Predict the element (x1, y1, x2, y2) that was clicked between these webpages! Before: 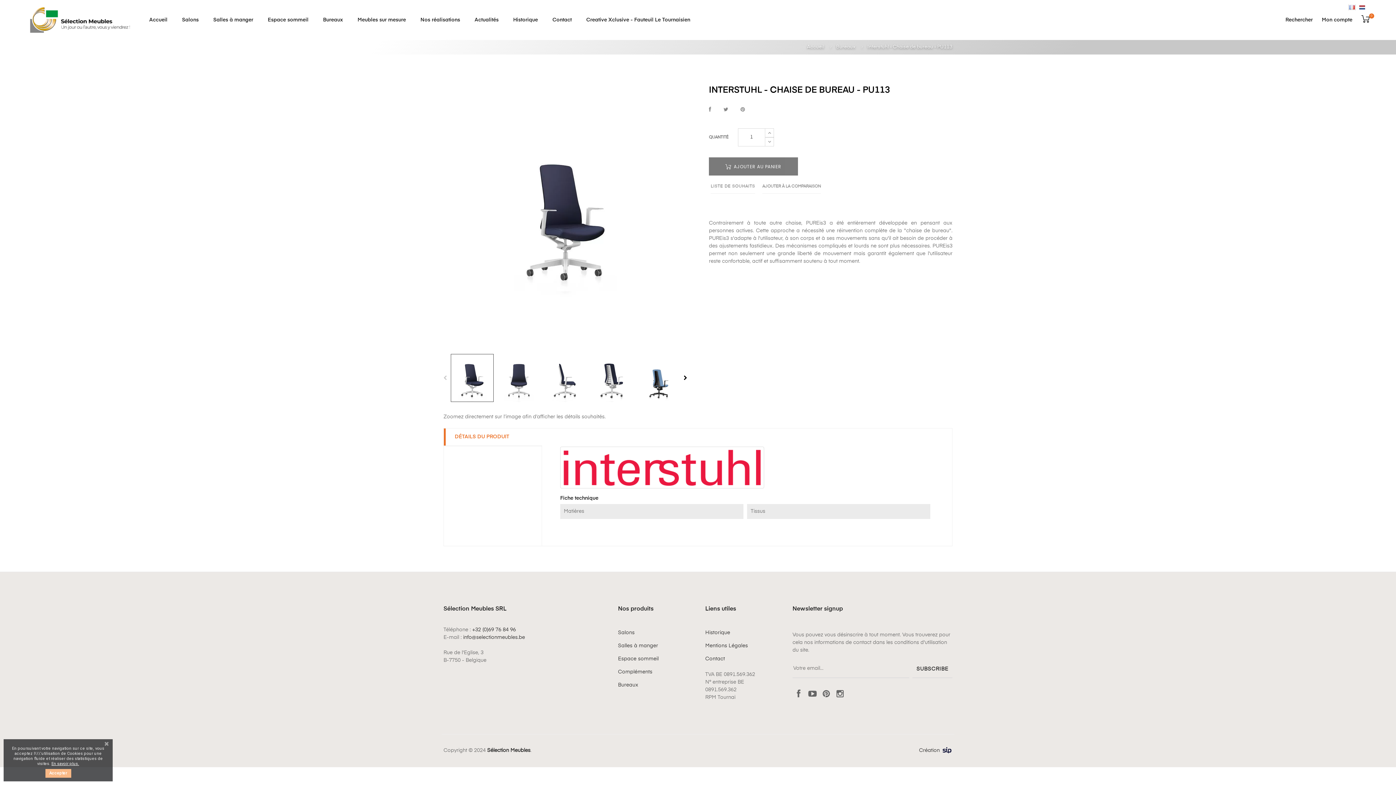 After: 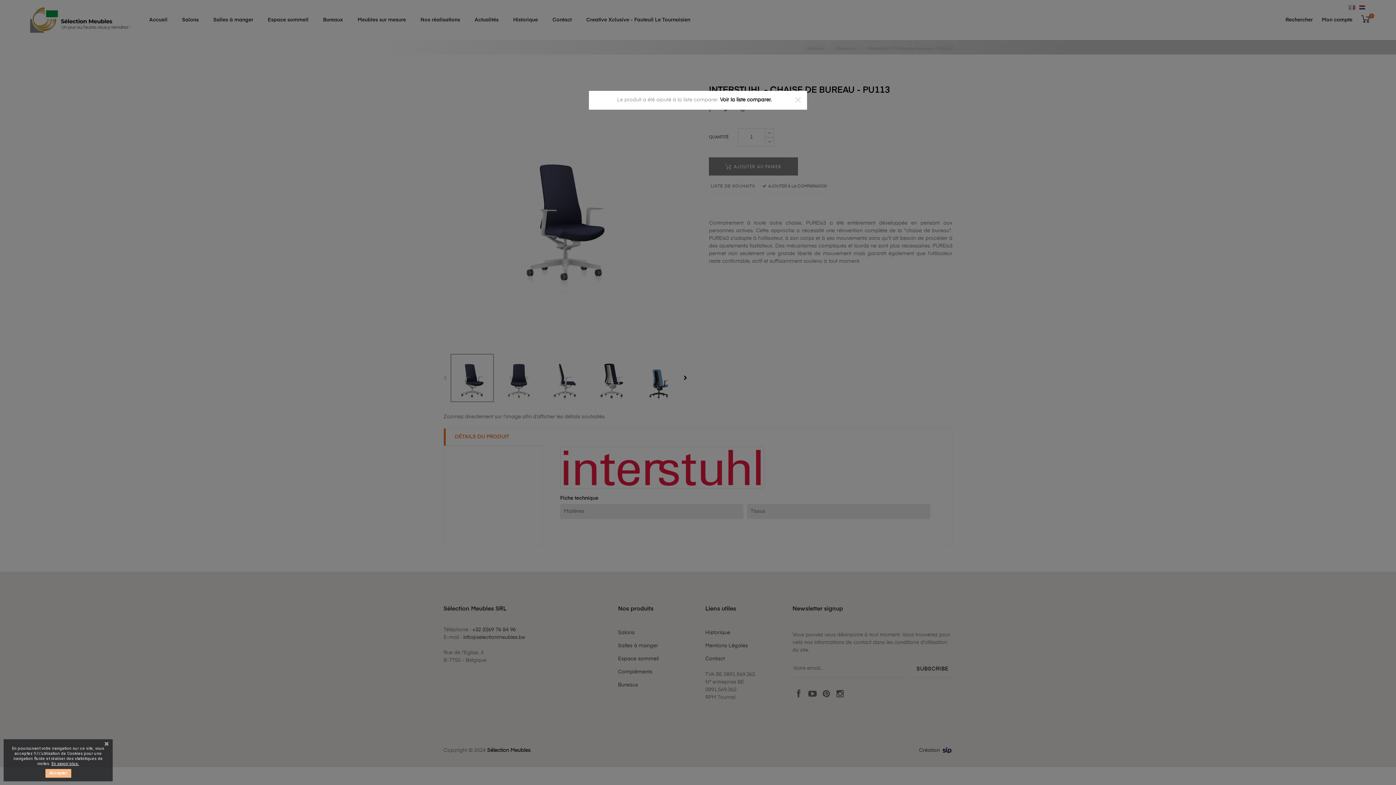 Action: bbox: (762, 179, 821, 193) label: AJOUTER À LA COMPARAISON